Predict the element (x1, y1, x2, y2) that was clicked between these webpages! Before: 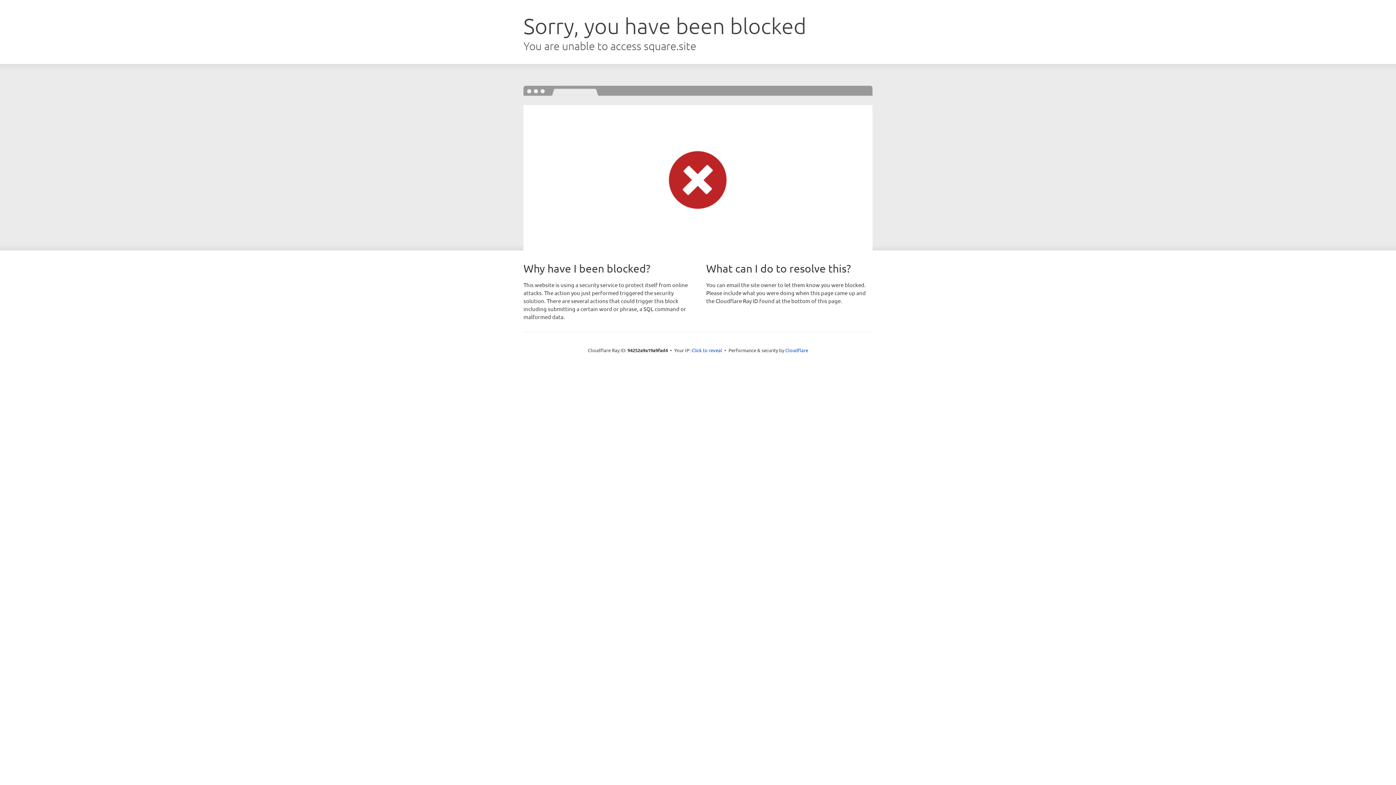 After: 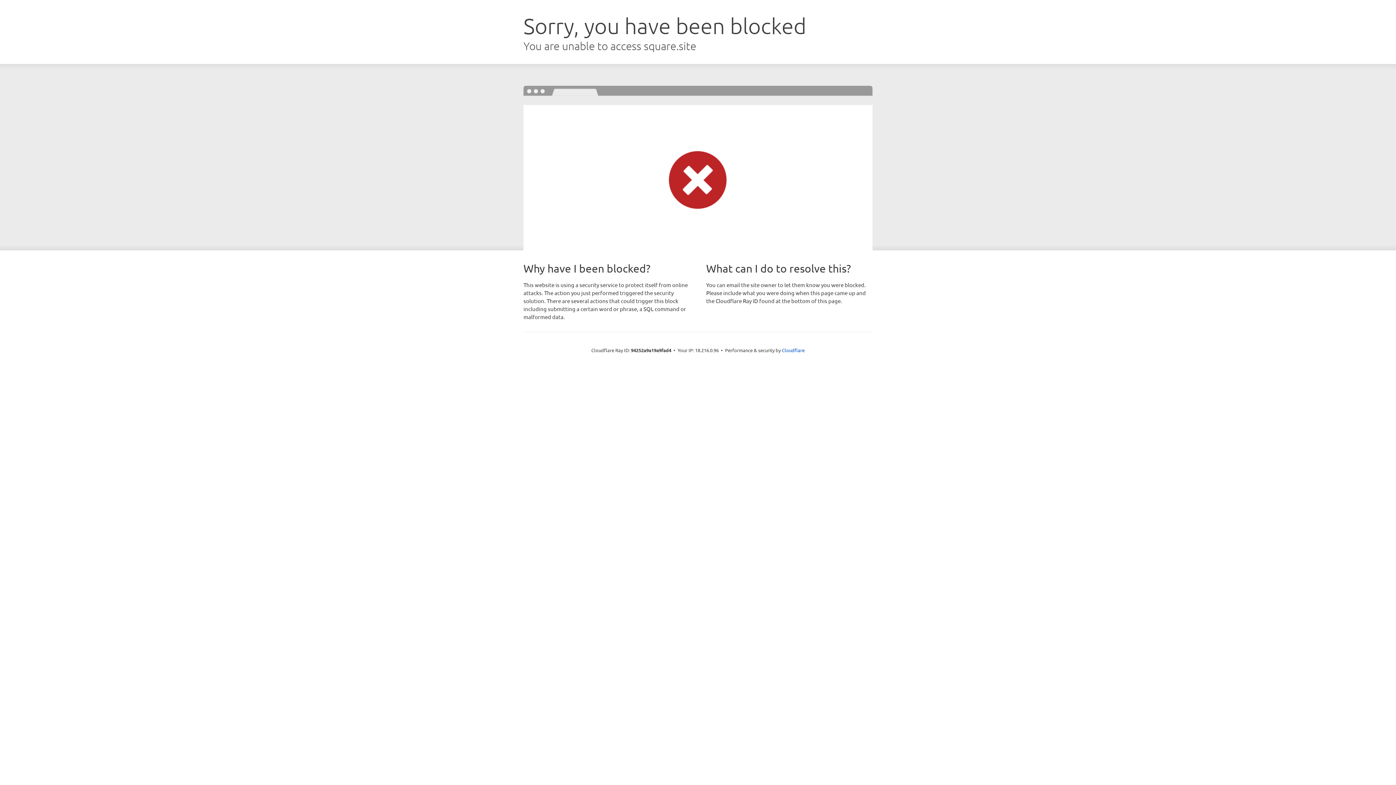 Action: bbox: (691, 346, 722, 353) label: Click to reveal